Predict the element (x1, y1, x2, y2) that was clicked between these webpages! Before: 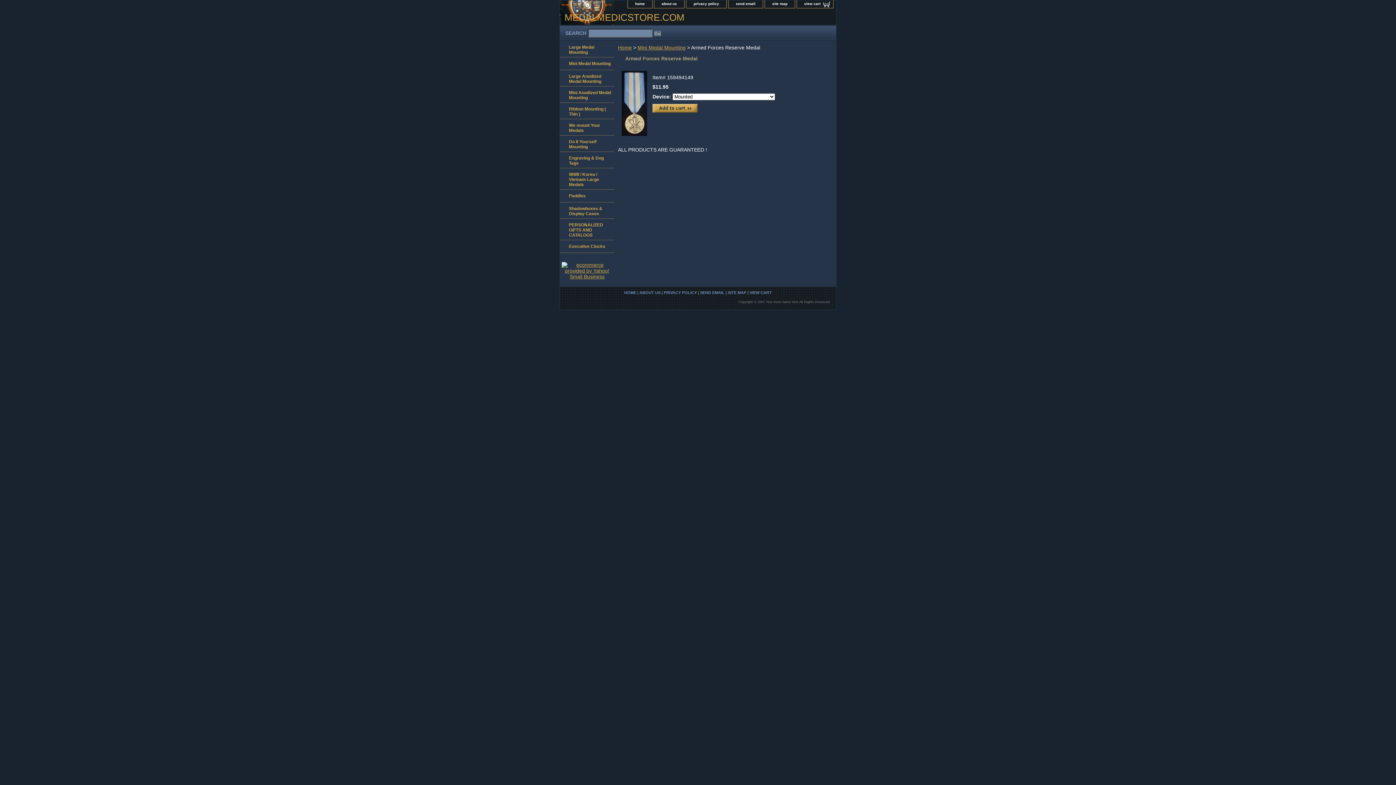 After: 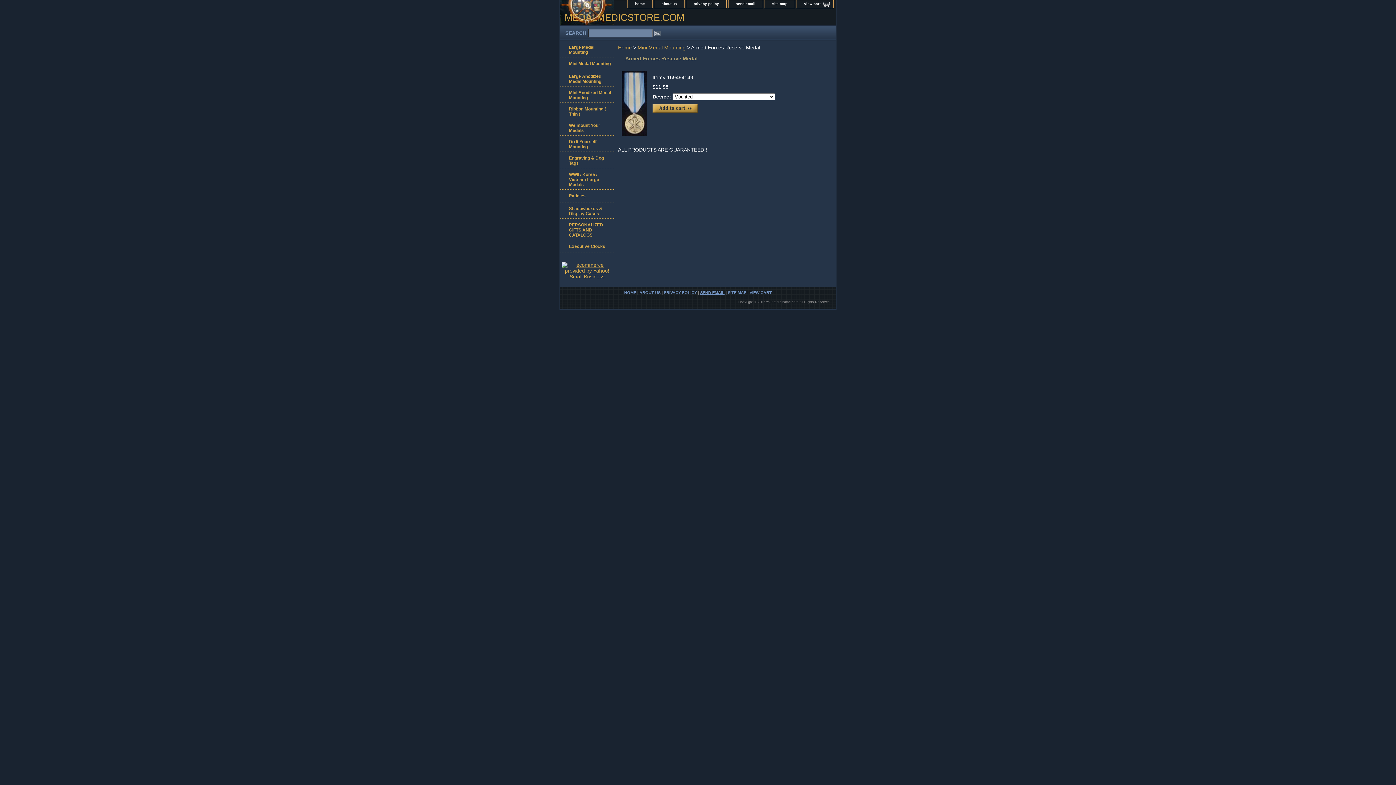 Action: bbox: (700, 290, 724, 294) label: SEND EMAIL